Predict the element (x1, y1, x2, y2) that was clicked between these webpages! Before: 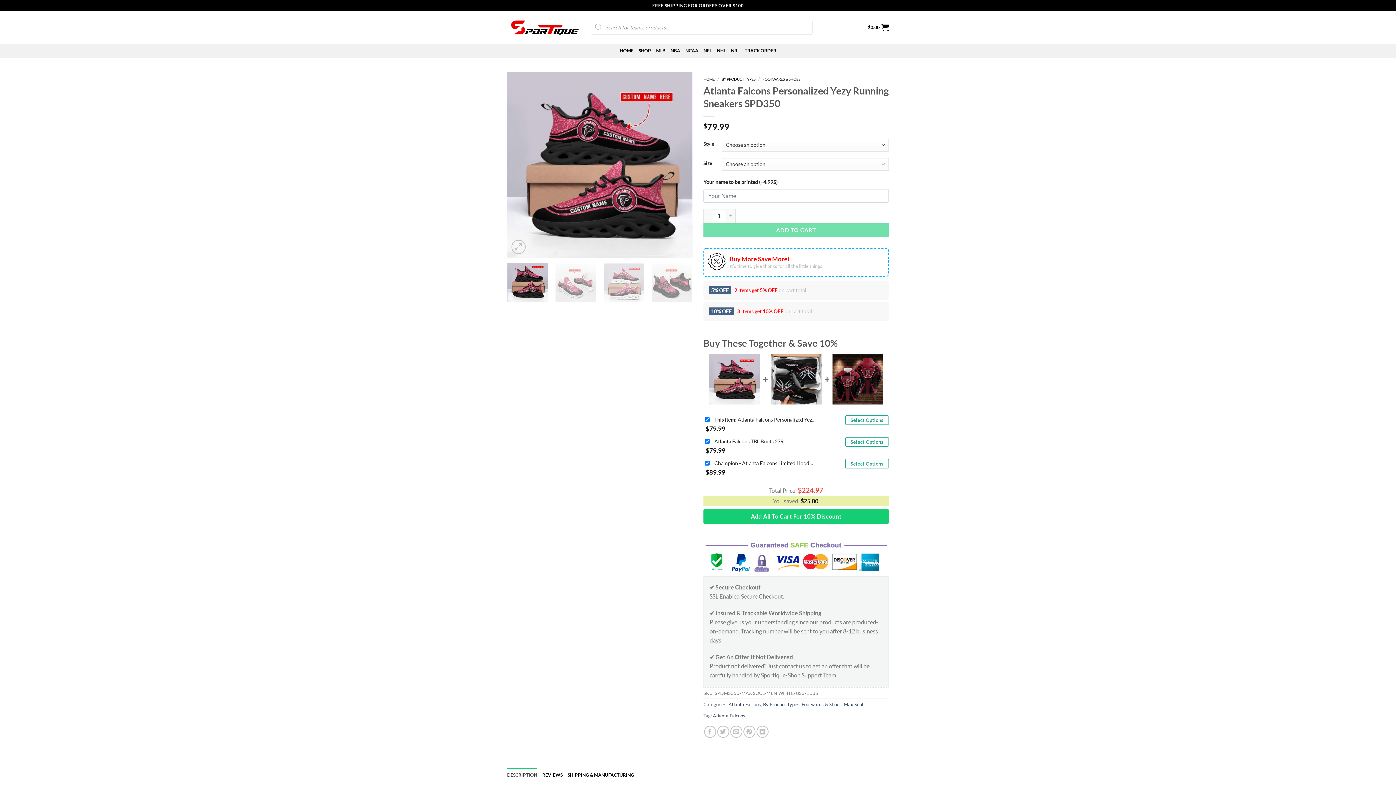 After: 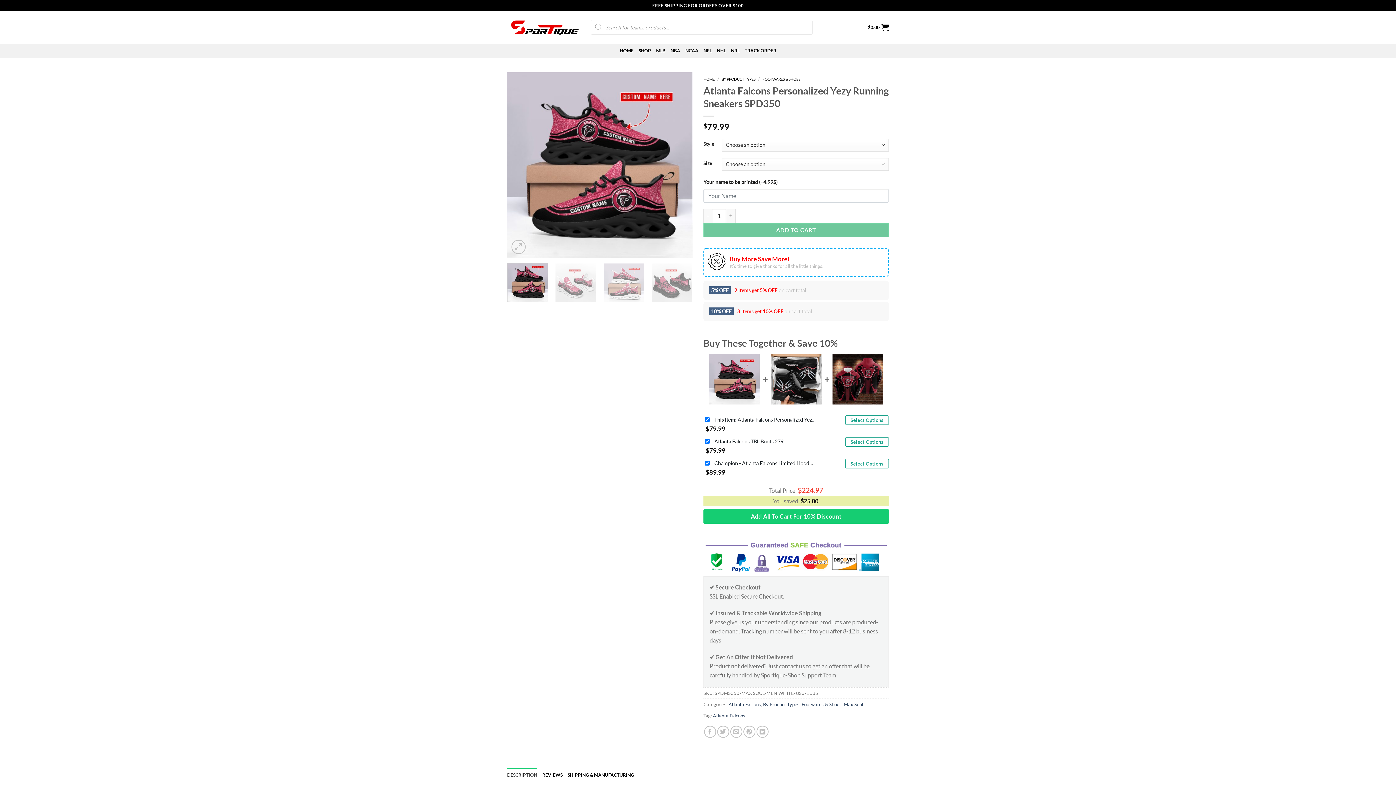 Action: label: ADD TO CART bbox: (703, 223, 889, 237)